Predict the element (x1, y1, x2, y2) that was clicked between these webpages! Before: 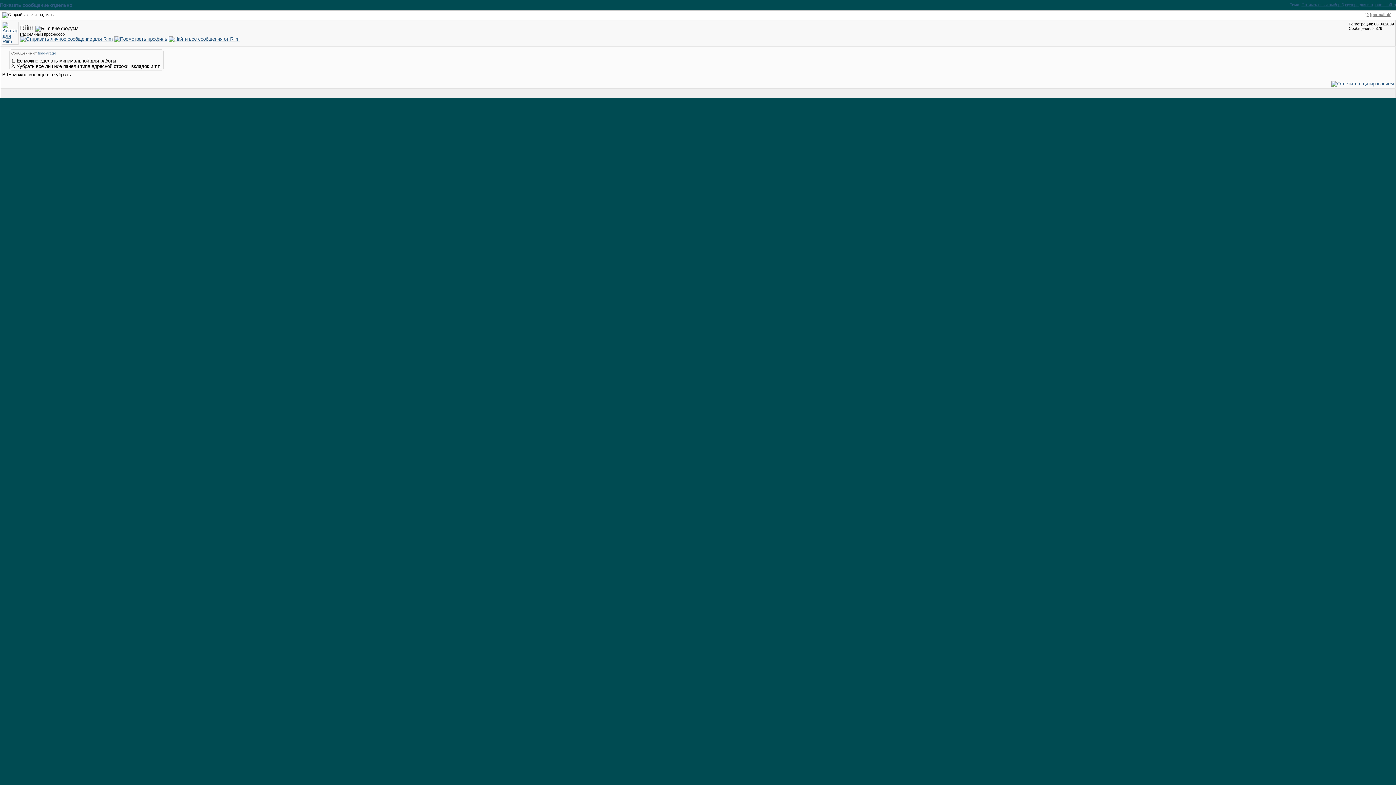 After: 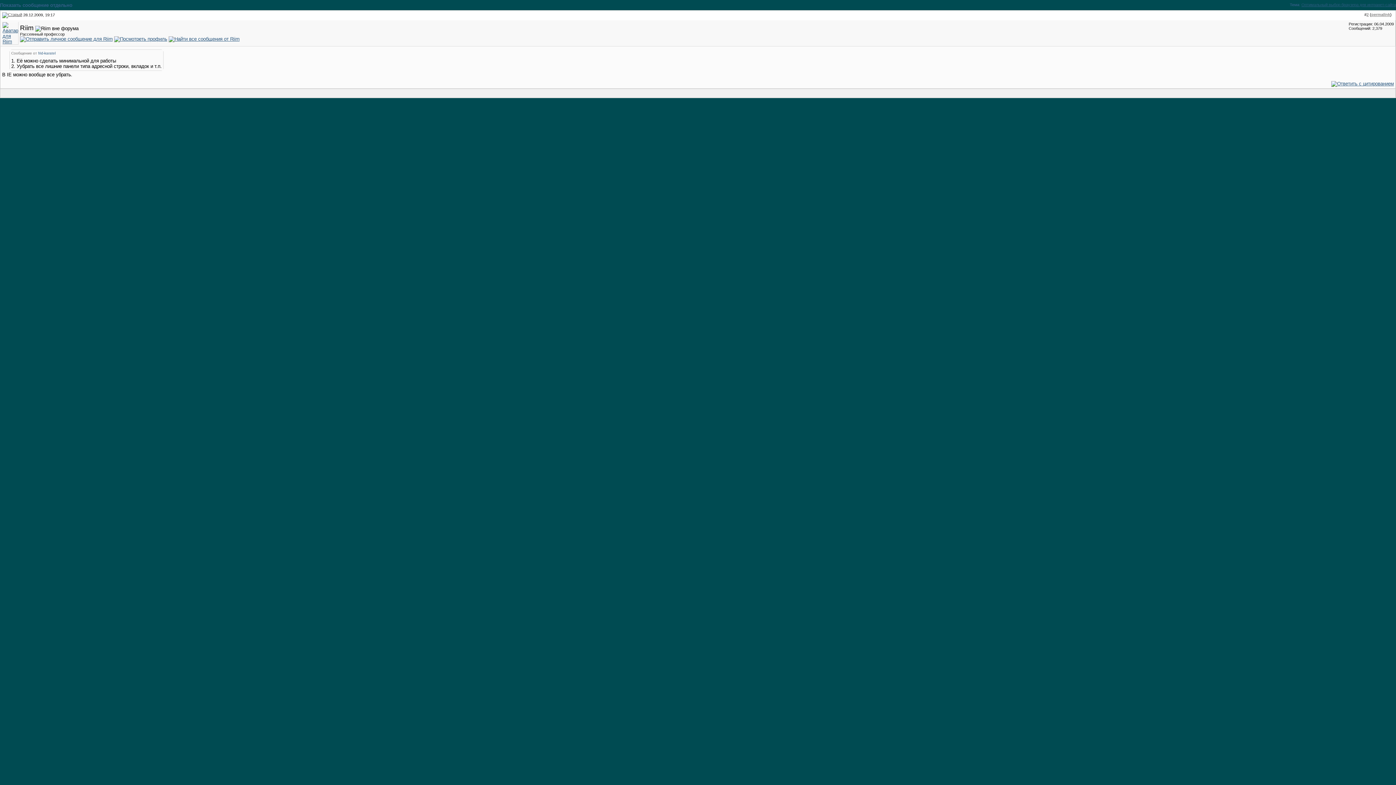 Action: bbox: (2, 12, 22, 17)